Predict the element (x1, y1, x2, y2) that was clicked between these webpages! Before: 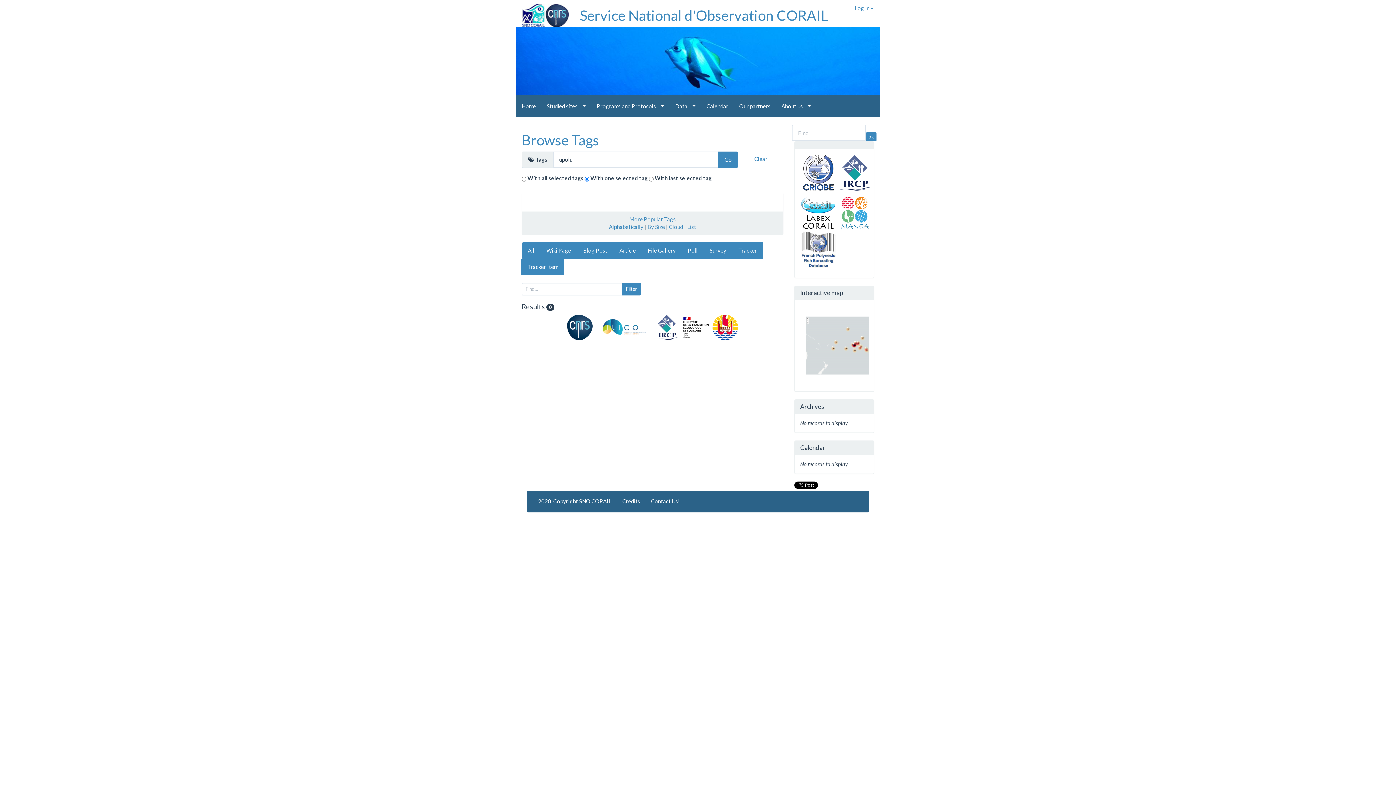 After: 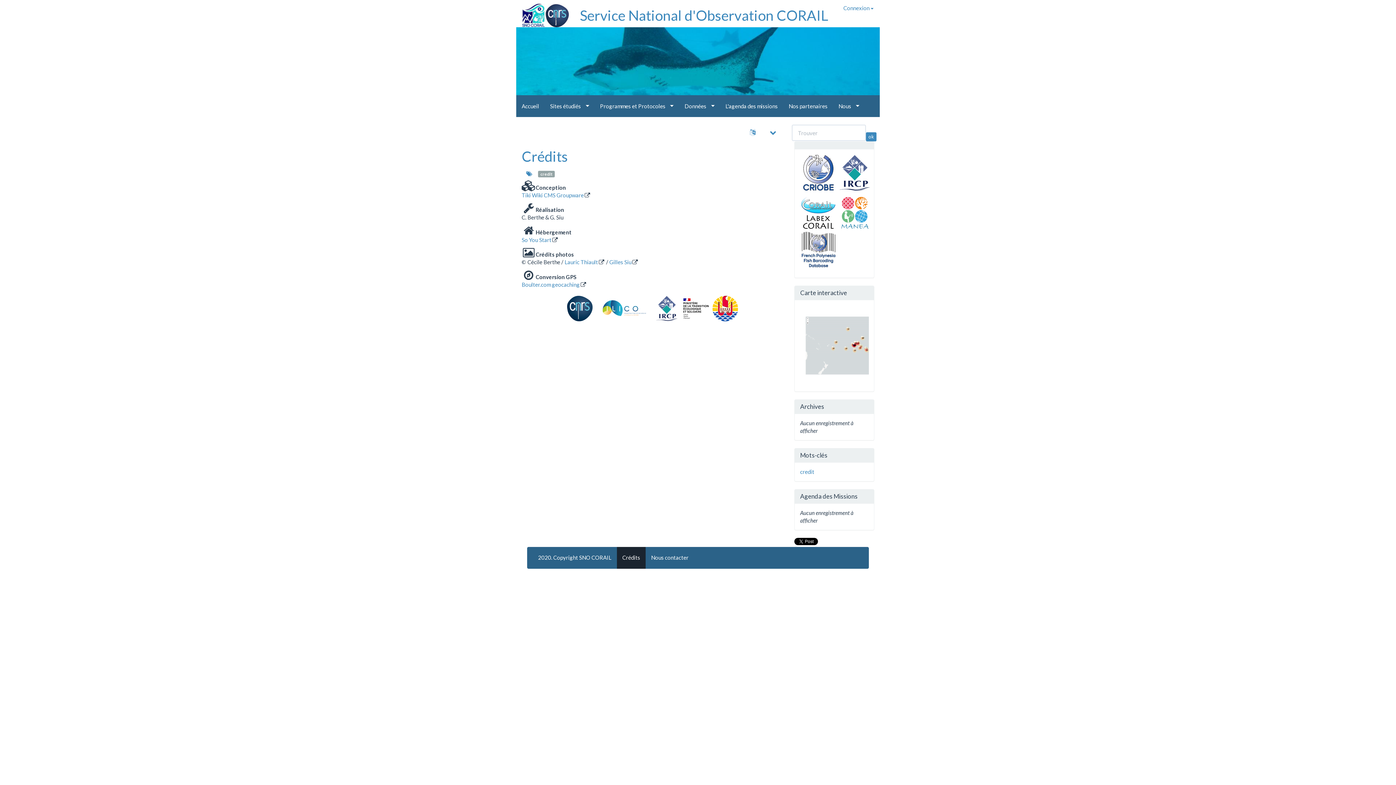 Action: label: Crédits bbox: (617, 490, 645, 512)